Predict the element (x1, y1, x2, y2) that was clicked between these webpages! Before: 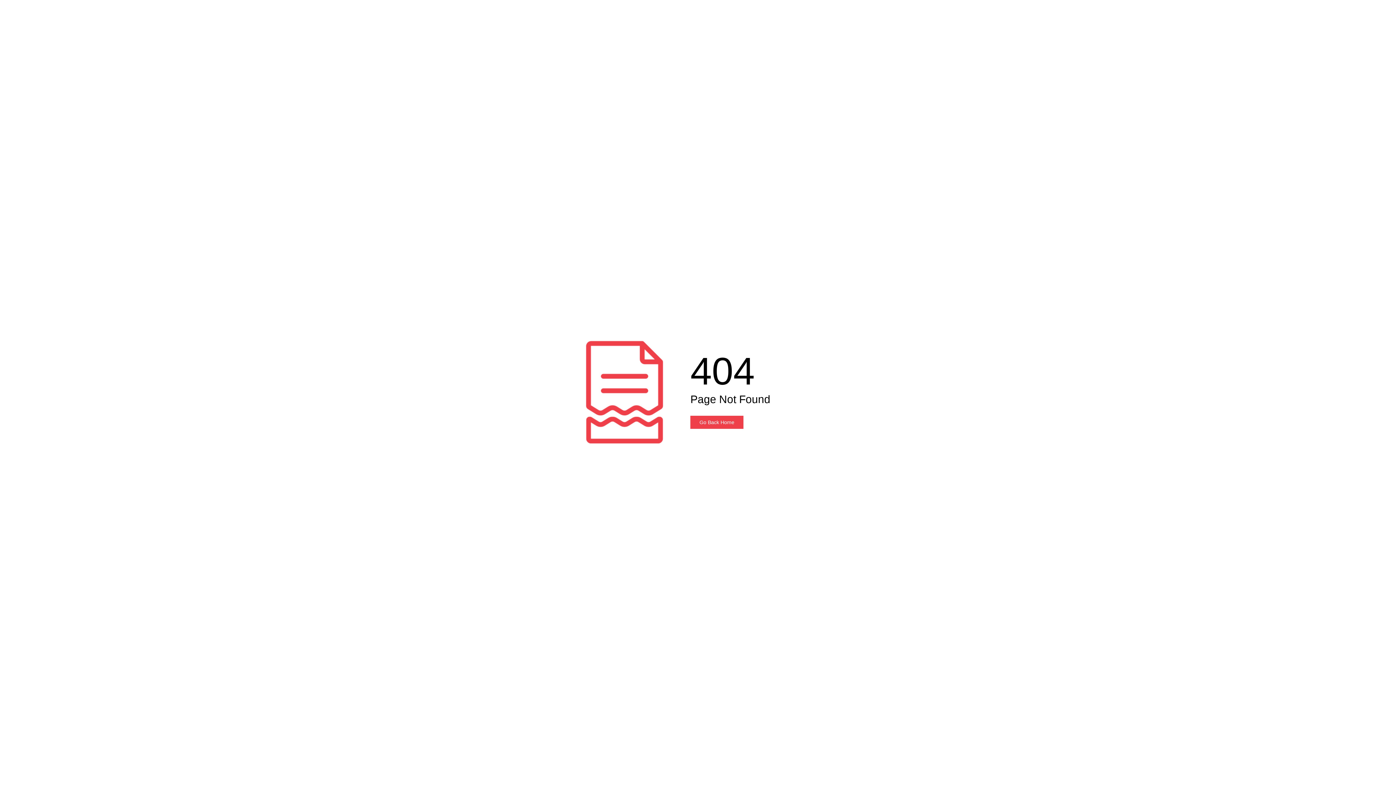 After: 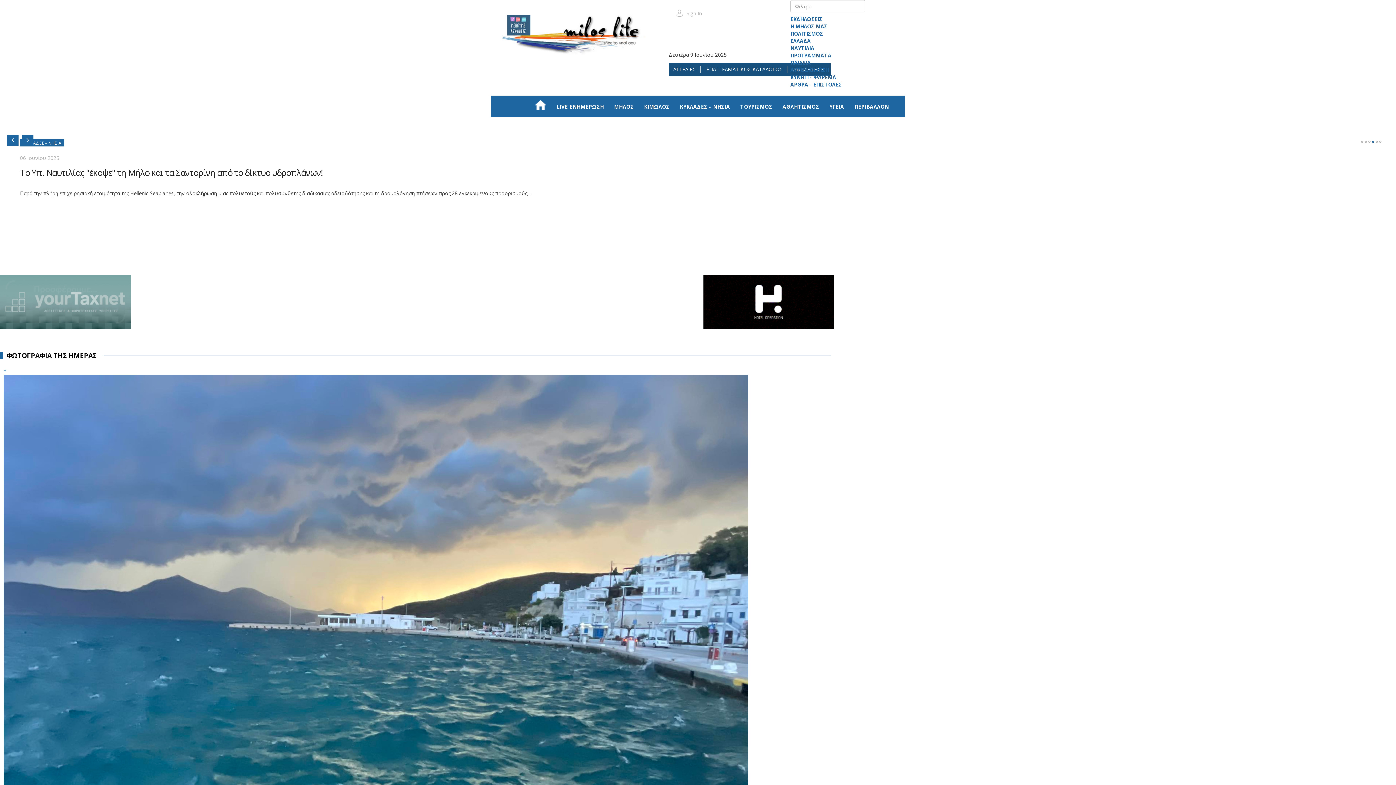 Action: label: Go Back Home bbox: (690, 416, 743, 429)